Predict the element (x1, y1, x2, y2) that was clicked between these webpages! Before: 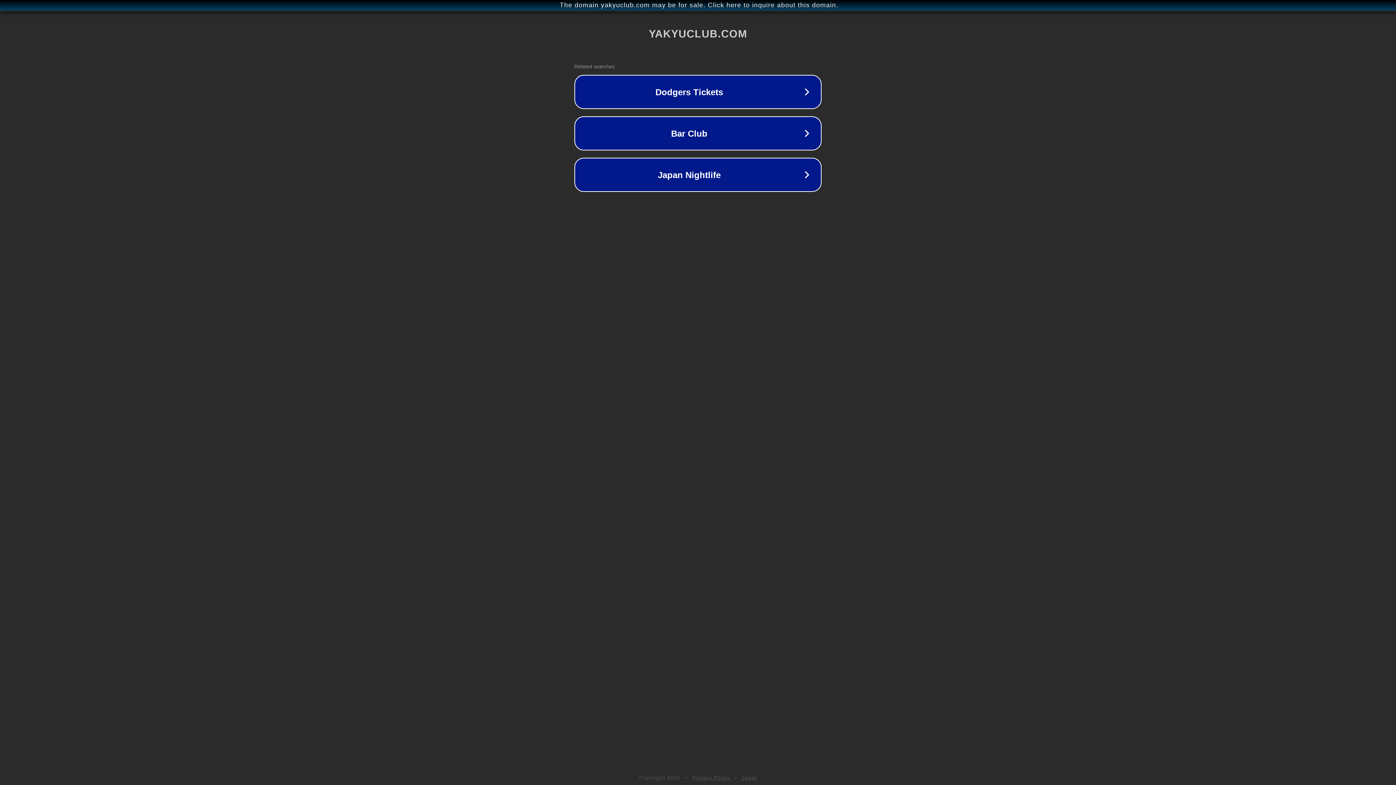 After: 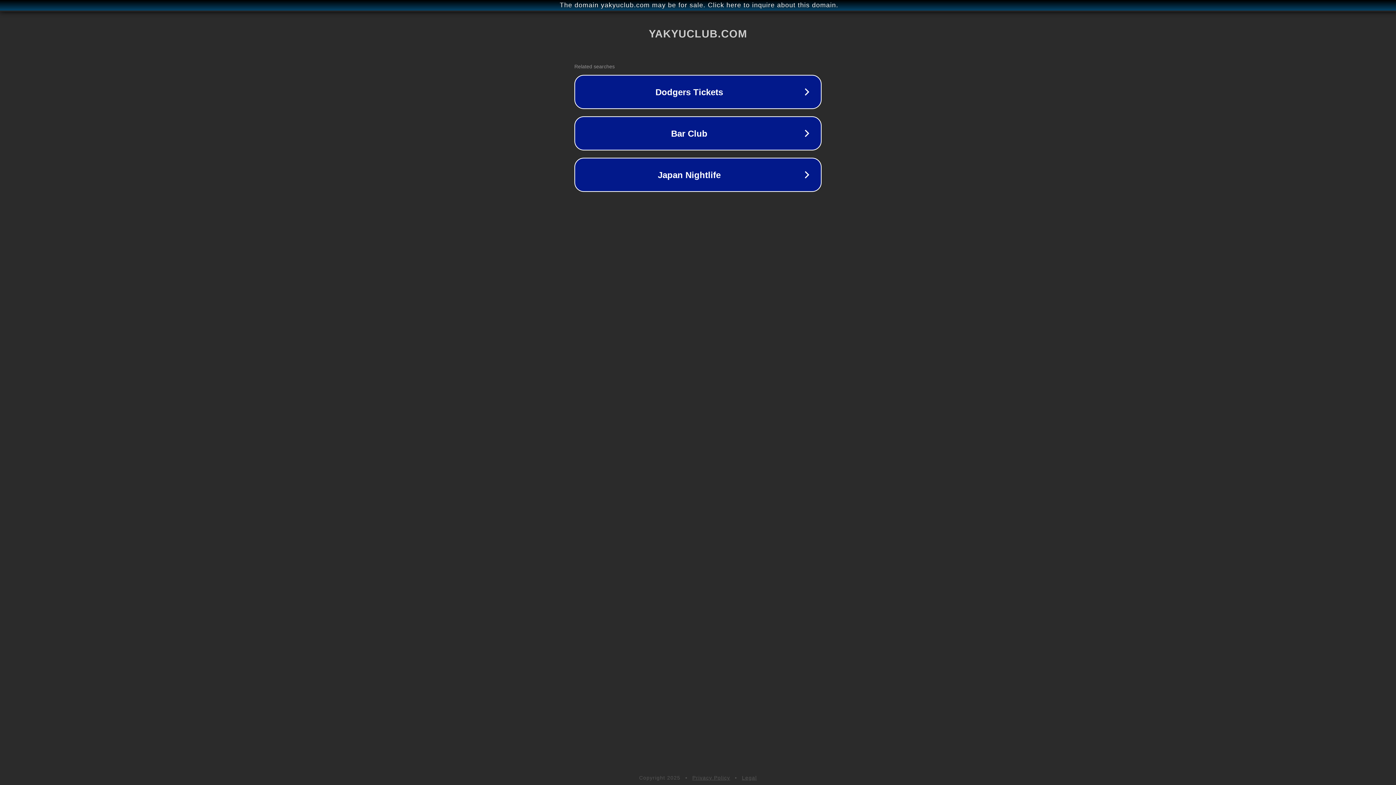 Action: bbox: (692, 775, 730, 781) label: Privacy Policy